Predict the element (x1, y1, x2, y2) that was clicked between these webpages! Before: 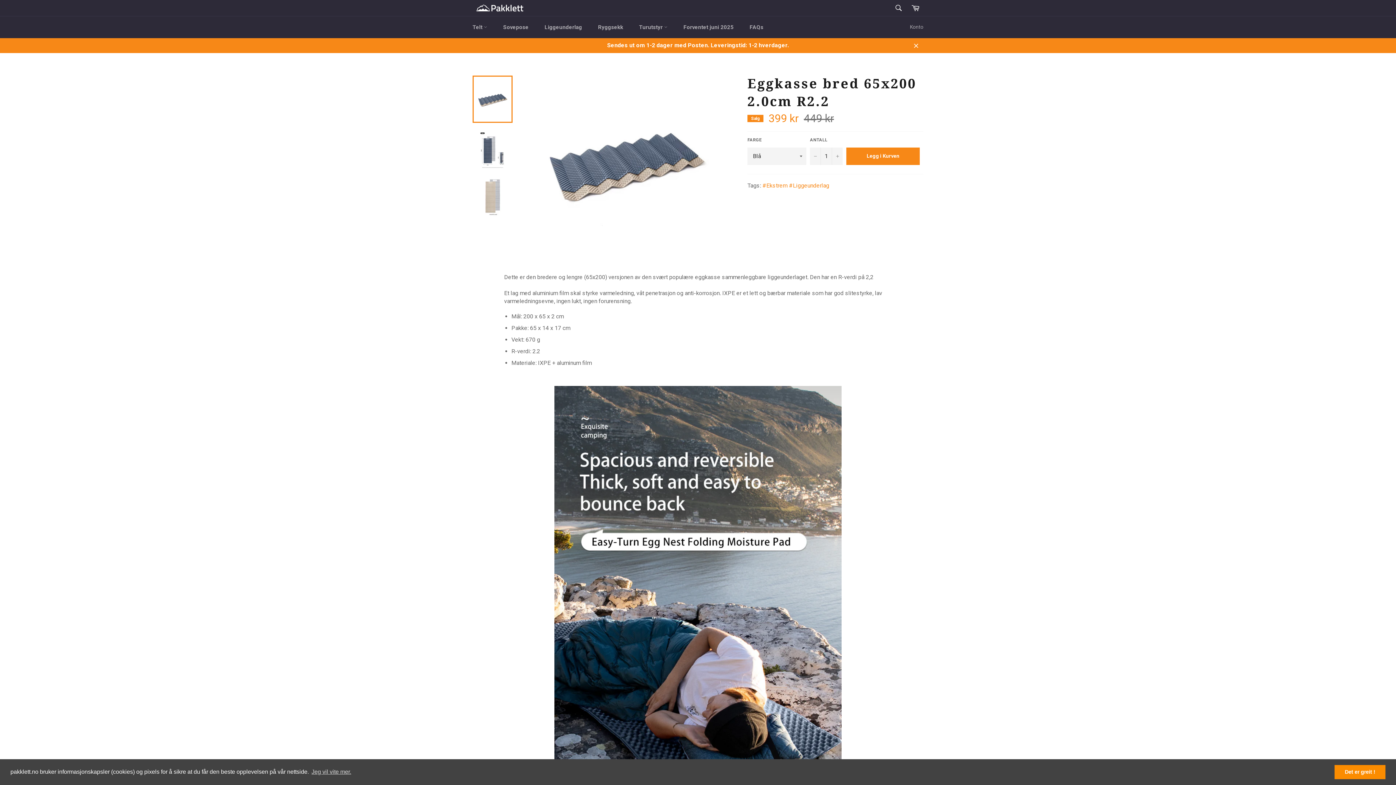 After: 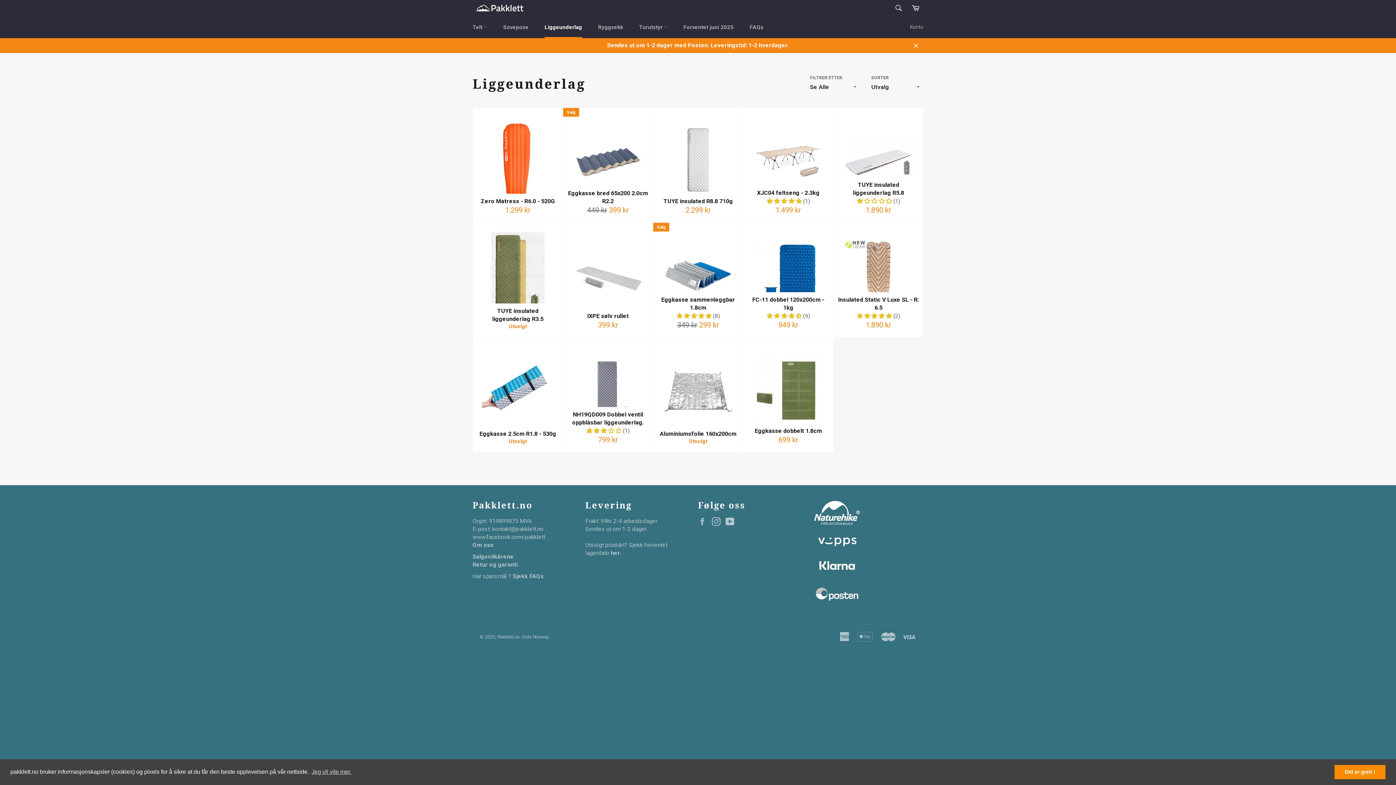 Action: label: Liggeunderlag bbox: (537, 16, 589, 38)